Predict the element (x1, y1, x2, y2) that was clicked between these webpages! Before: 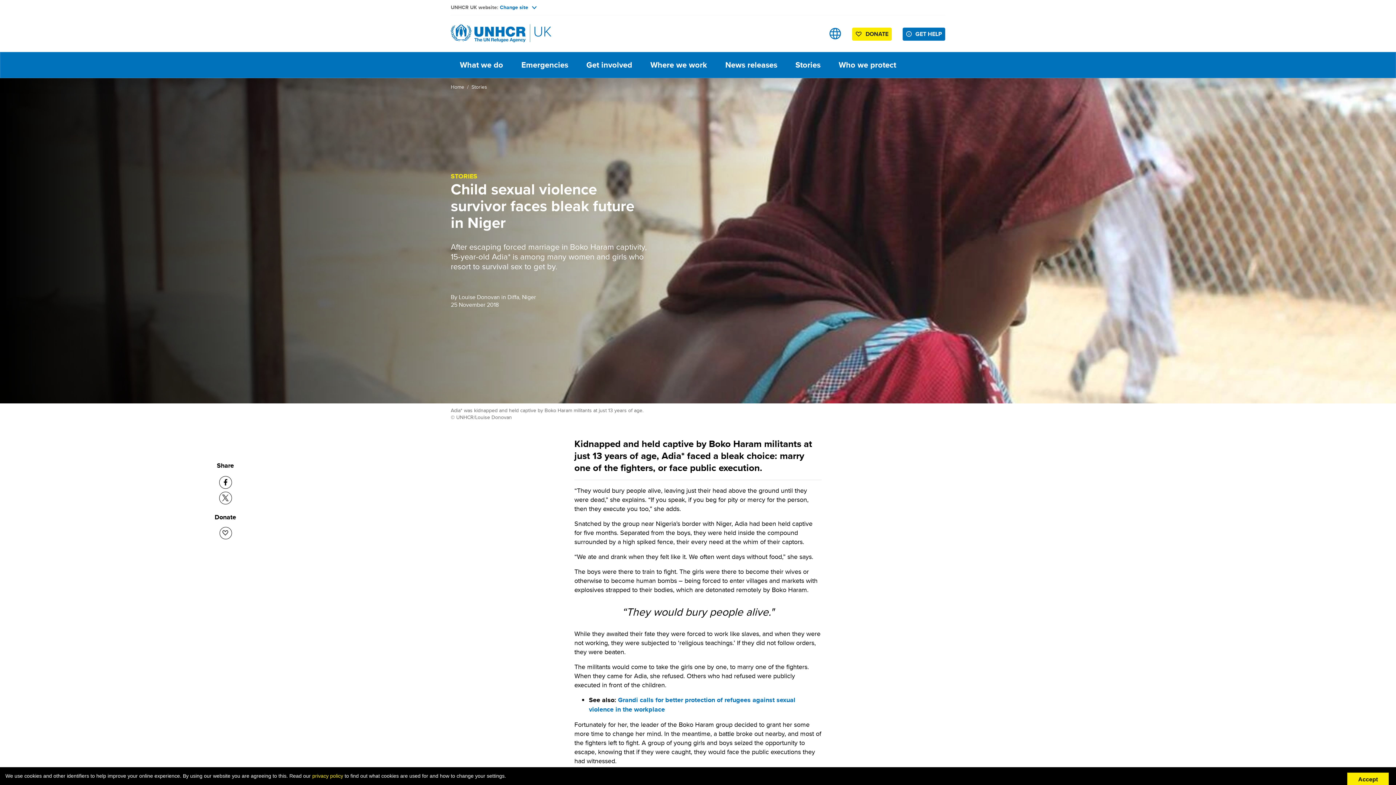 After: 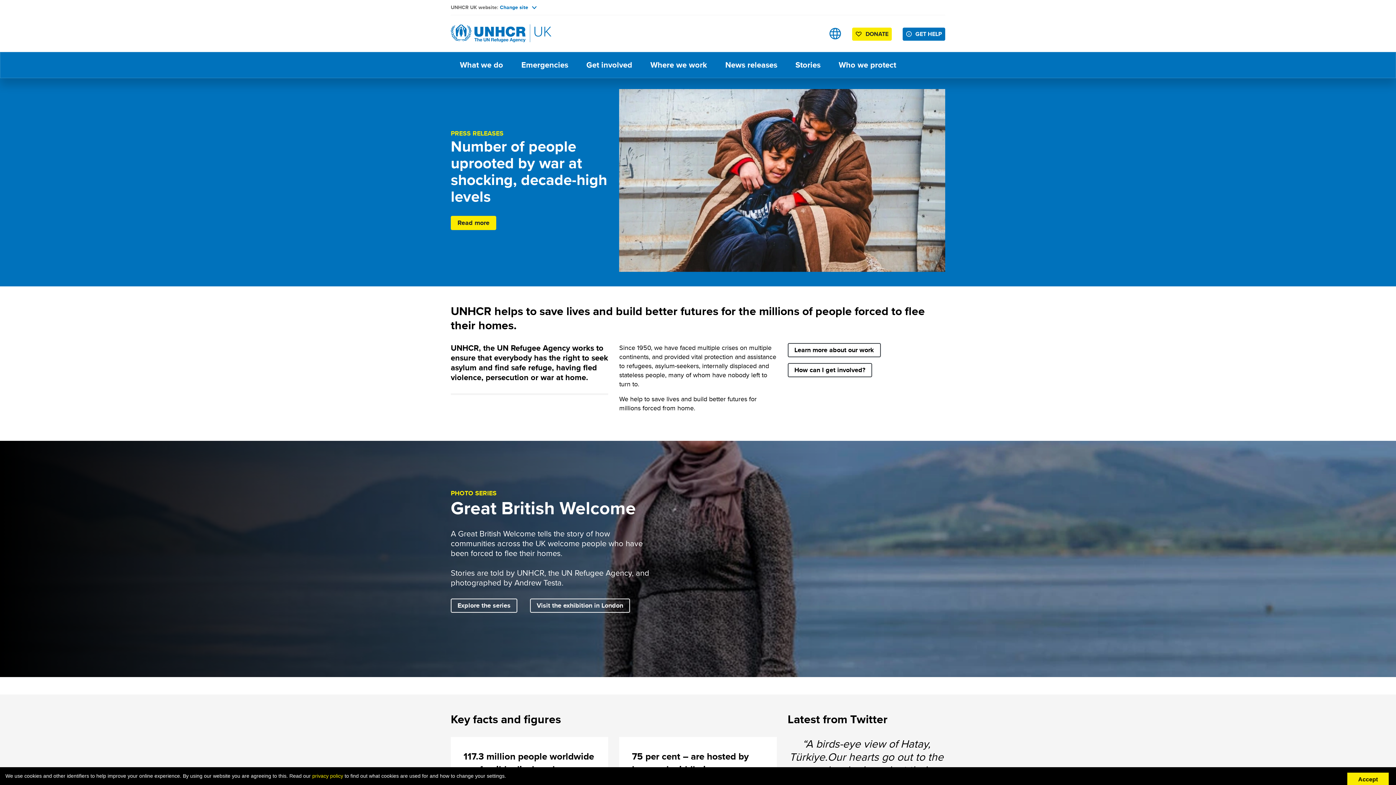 Action: bbox: (450, 18, 552, 48)